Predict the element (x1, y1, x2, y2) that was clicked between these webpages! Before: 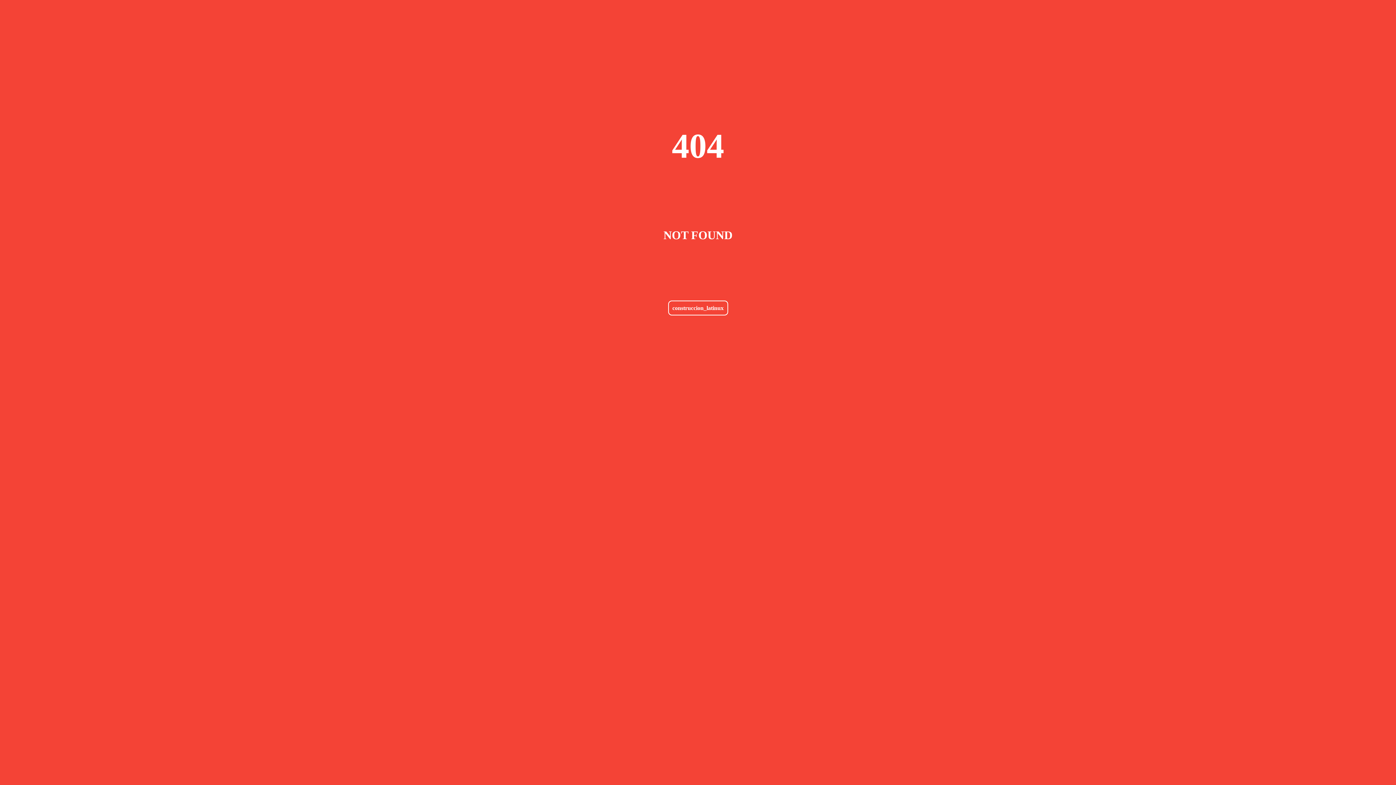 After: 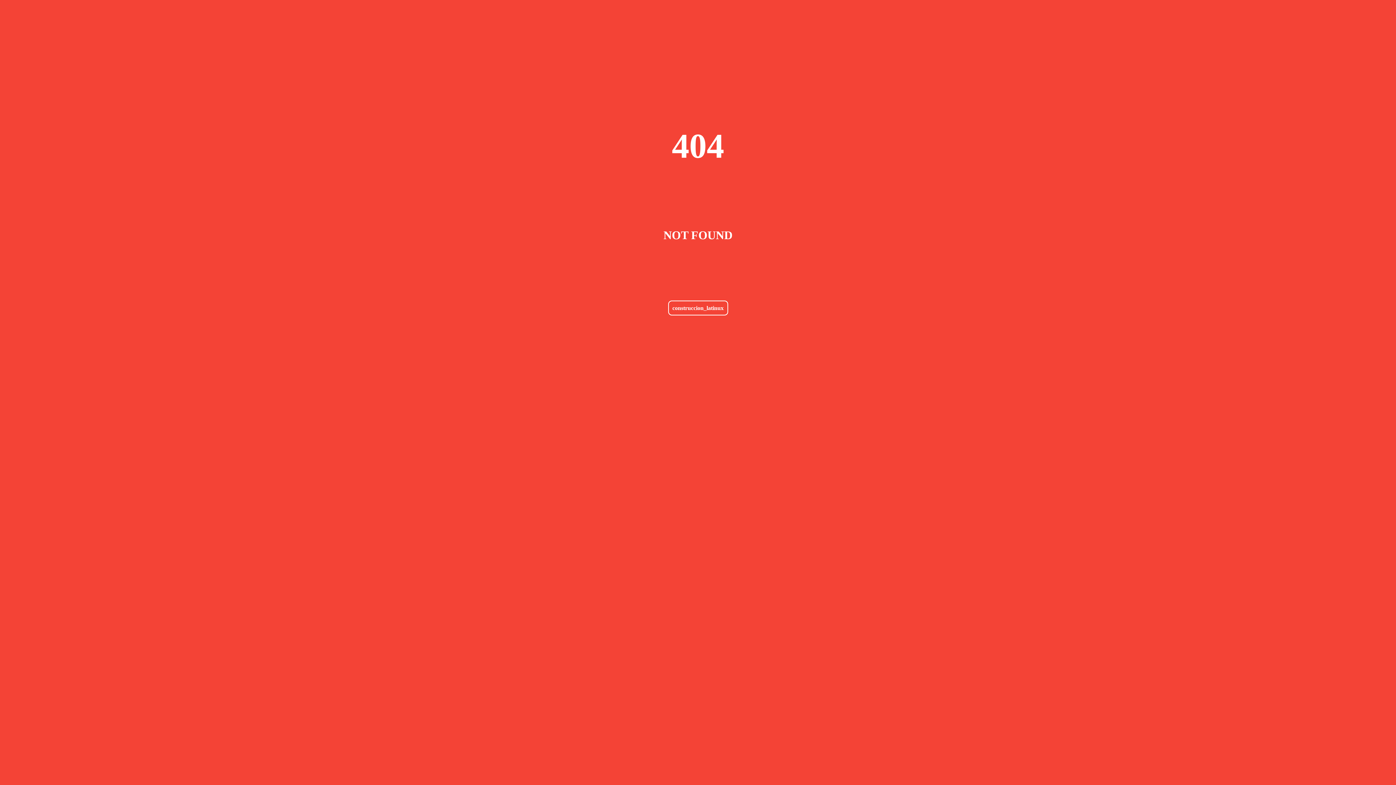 Action: label: construccion_latinux bbox: (668, 300, 728, 315)